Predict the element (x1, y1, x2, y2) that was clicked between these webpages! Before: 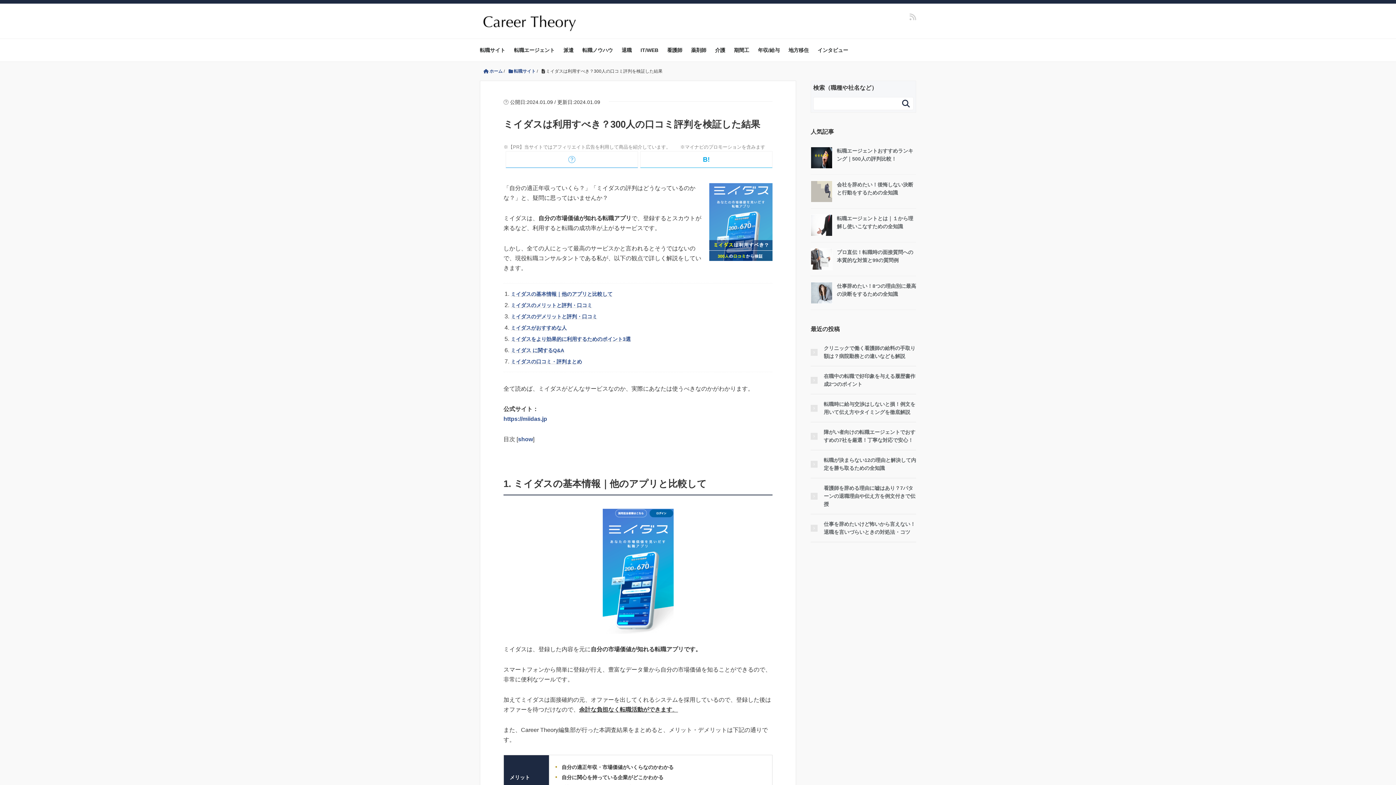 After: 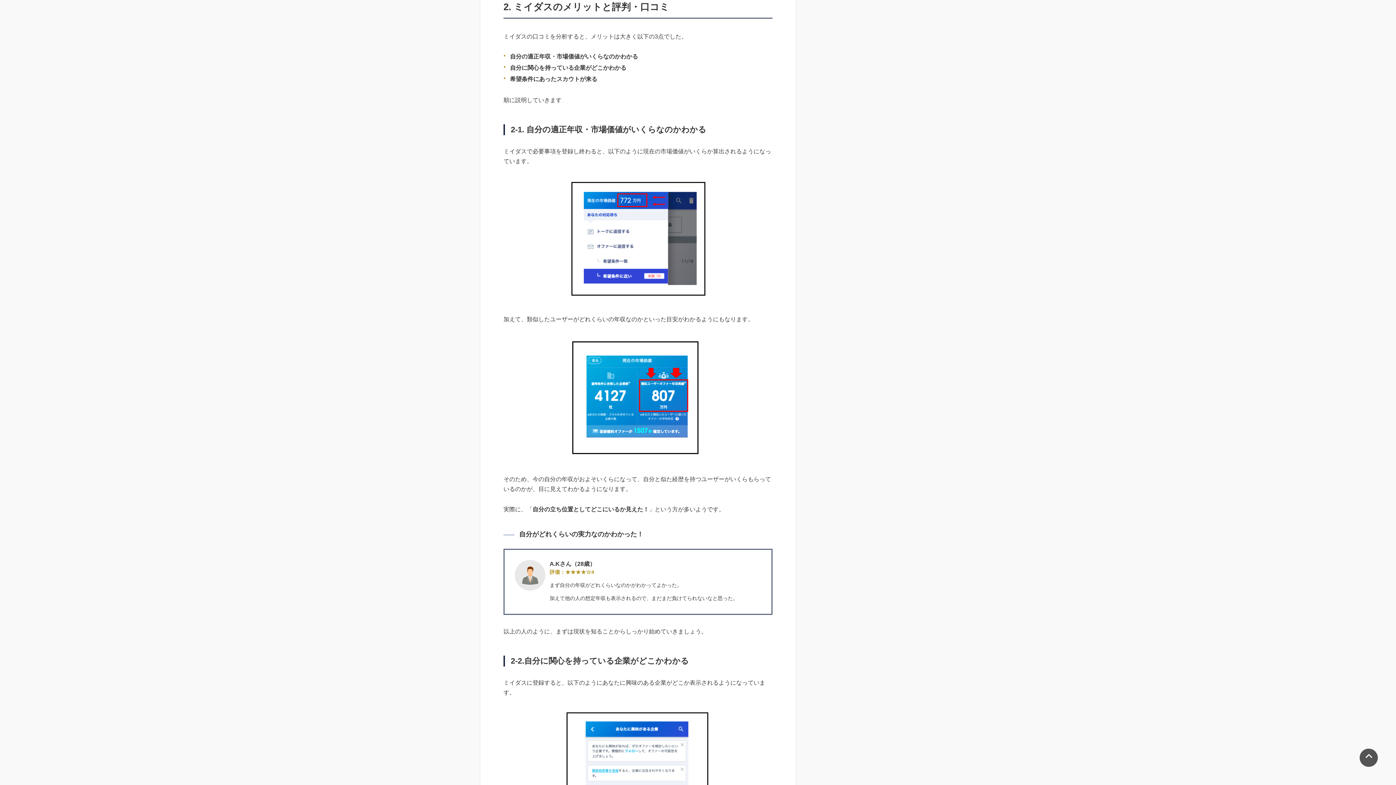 Action: label: ミイダスのメリットと評判・口コミ bbox: (510, 302, 592, 308)